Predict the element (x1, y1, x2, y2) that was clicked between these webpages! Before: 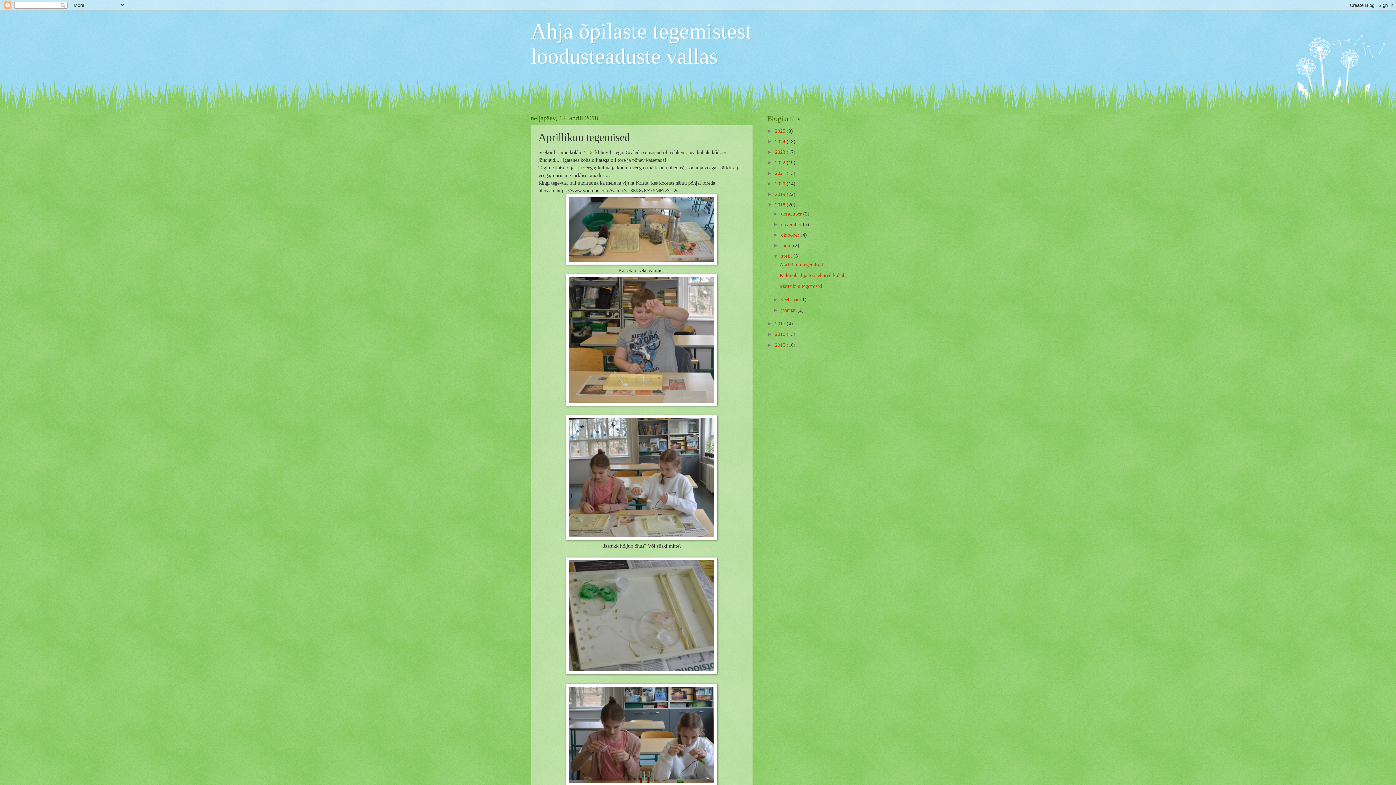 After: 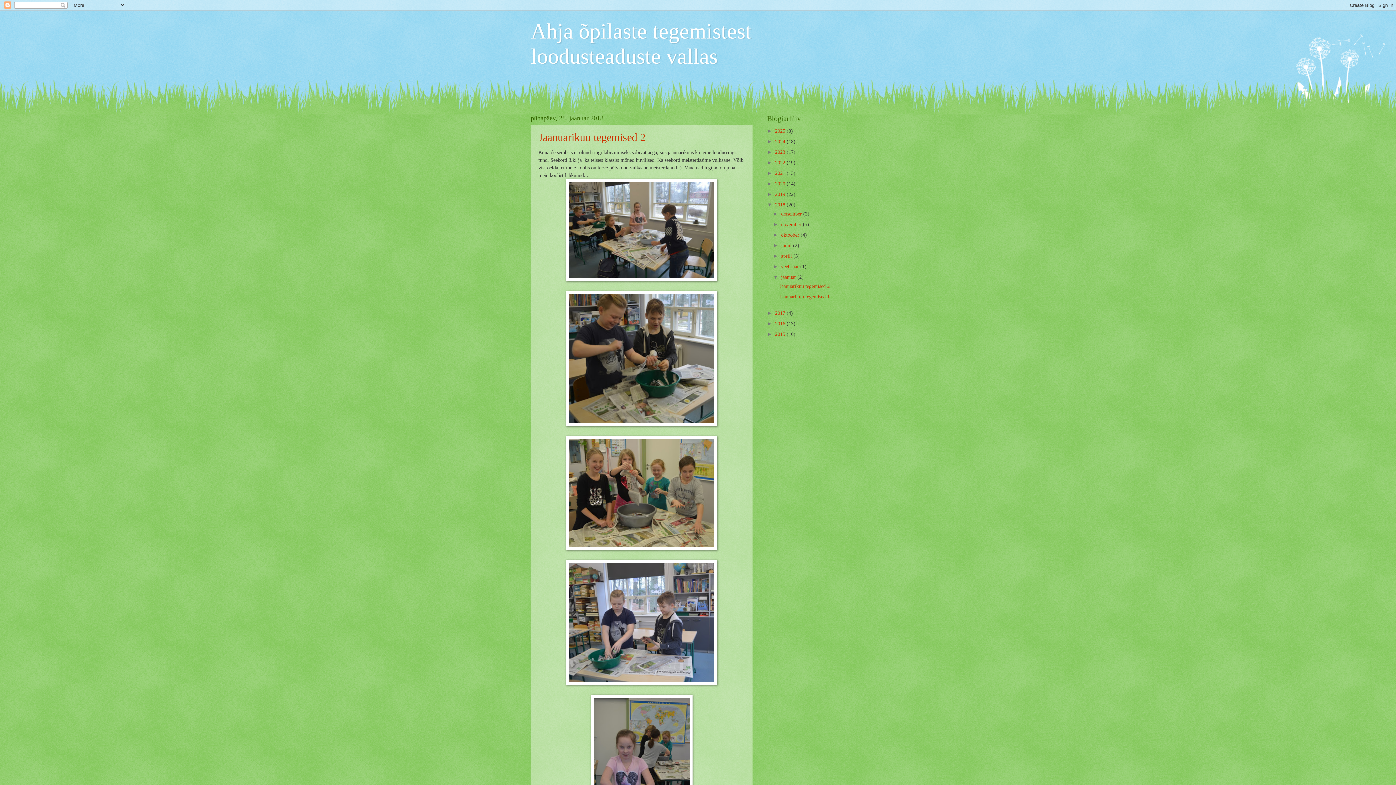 Action: bbox: (781, 307, 797, 313) label: jaanuar 